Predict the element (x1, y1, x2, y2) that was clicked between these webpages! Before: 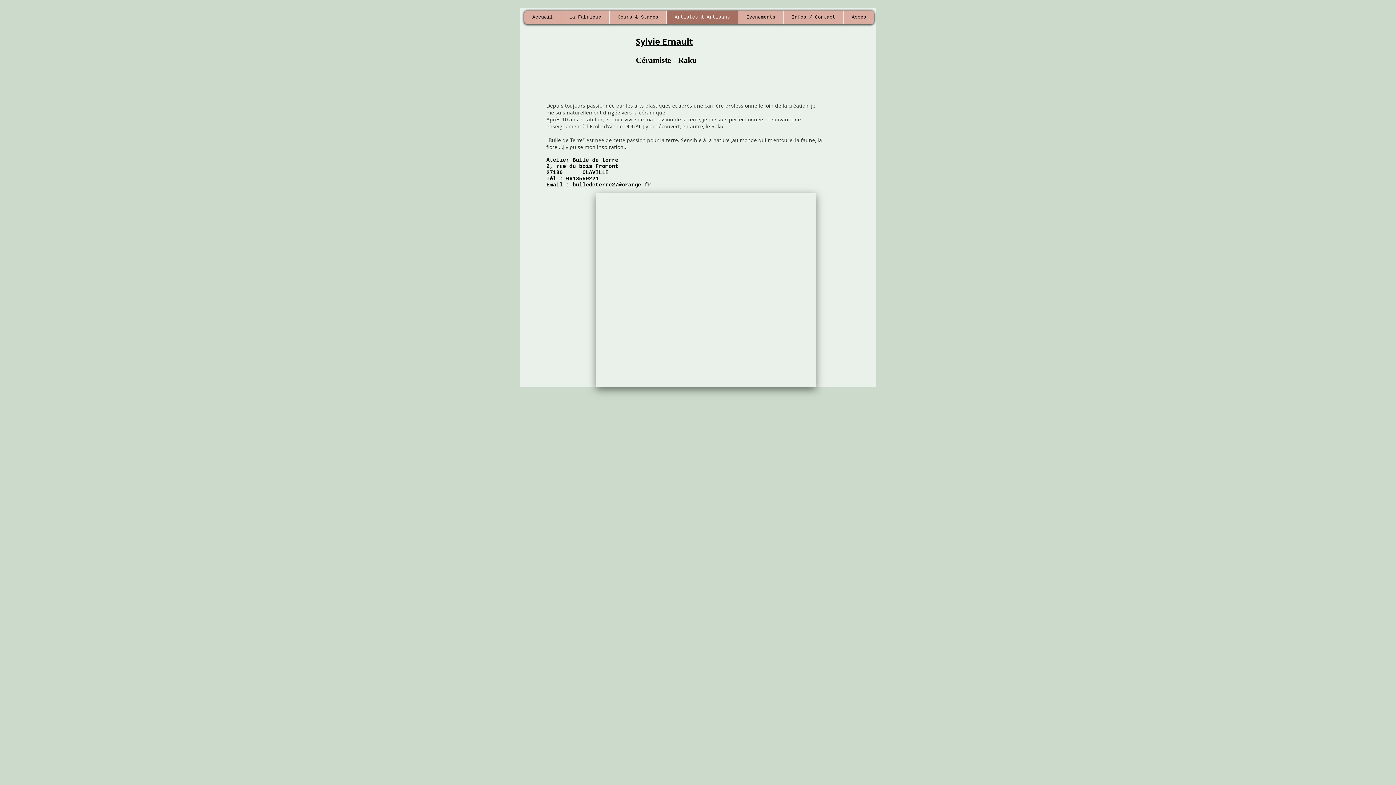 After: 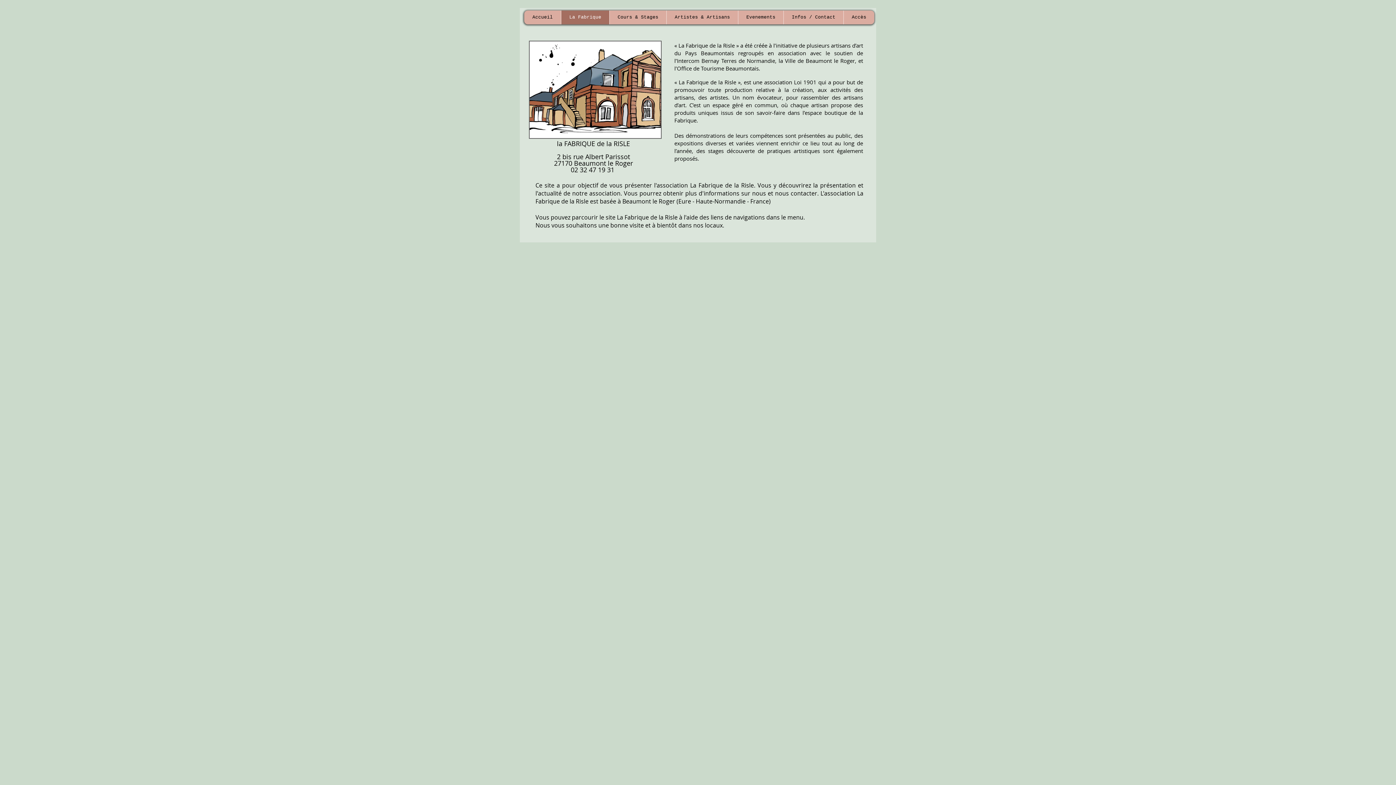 Action: label: La Fabrique bbox: (561, 10, 609, 24)